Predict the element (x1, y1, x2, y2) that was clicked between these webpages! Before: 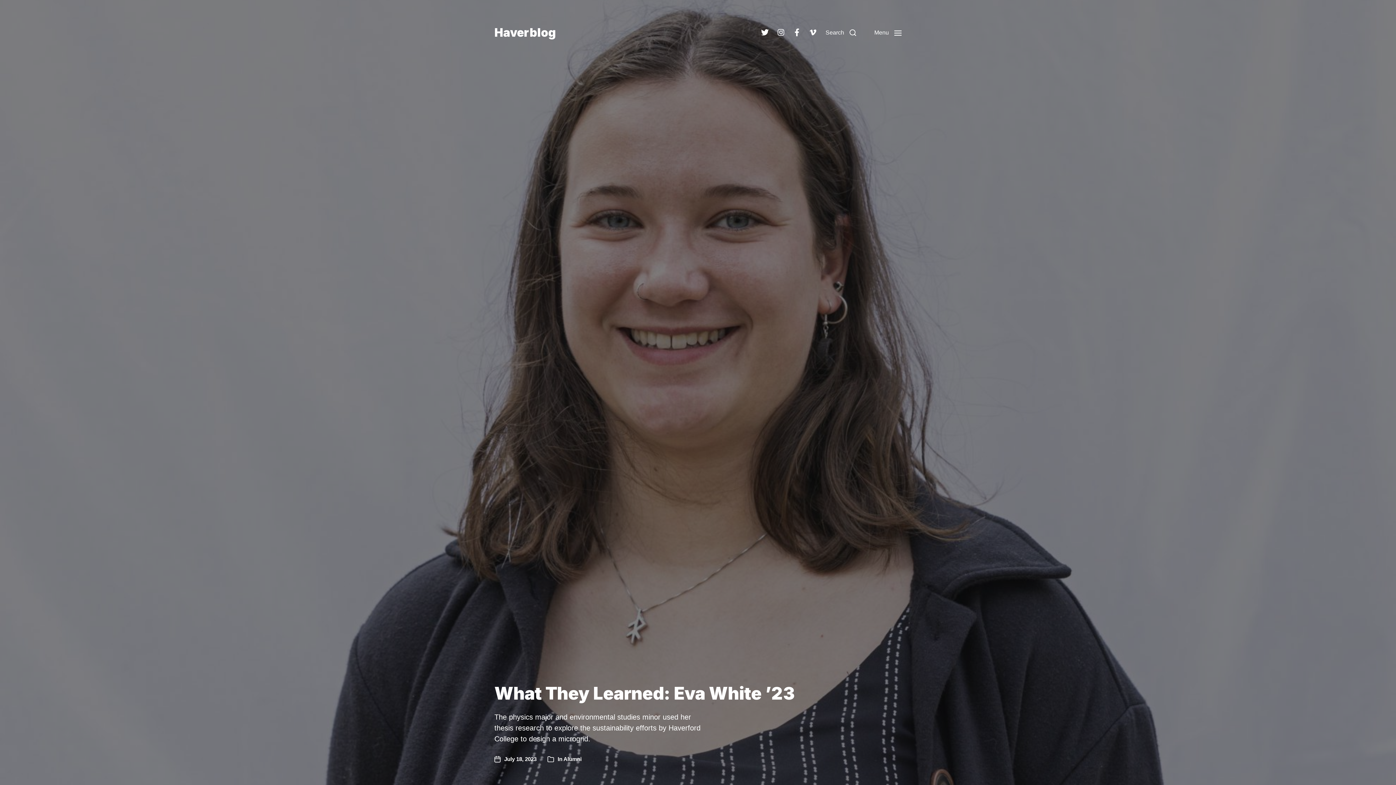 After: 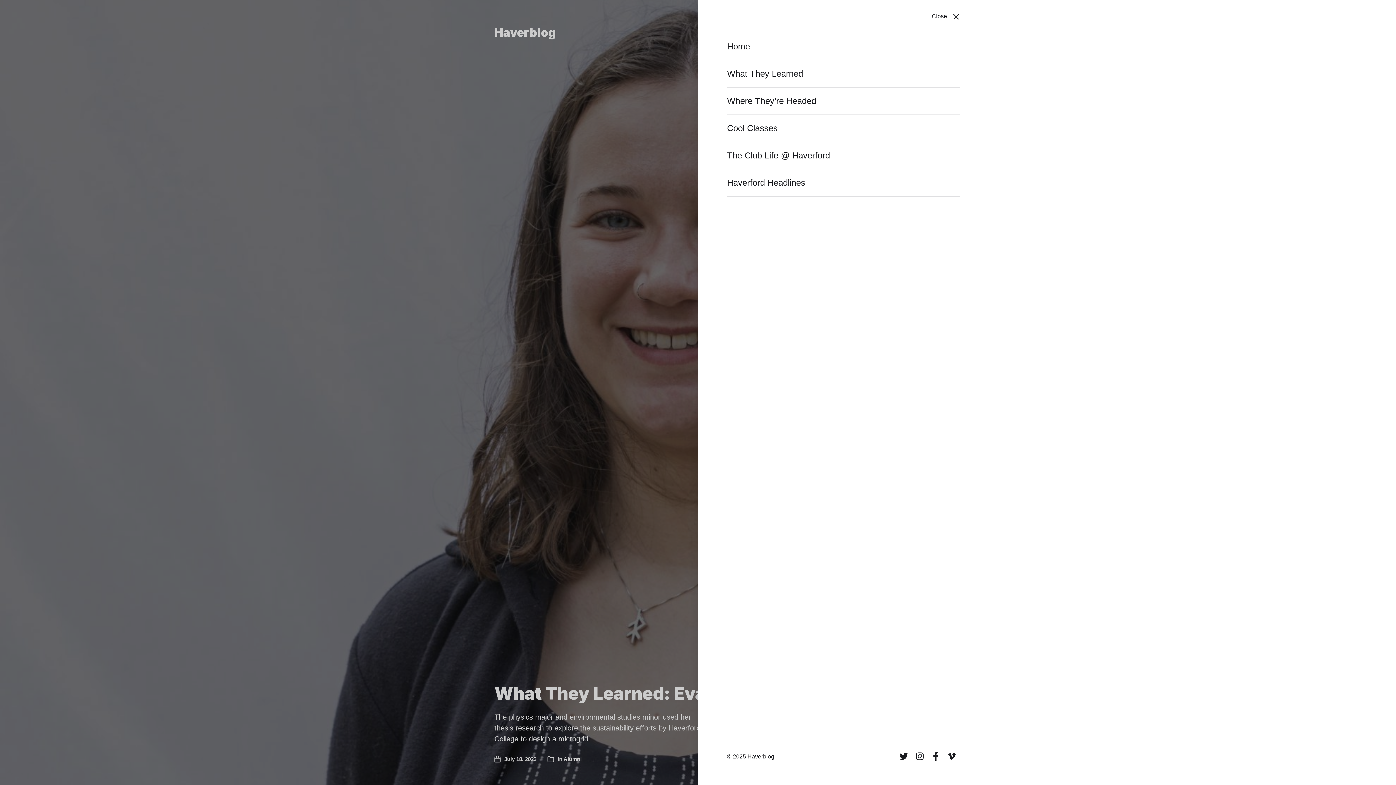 Action: label: Menu bbox: (865, 16, 910, 49)